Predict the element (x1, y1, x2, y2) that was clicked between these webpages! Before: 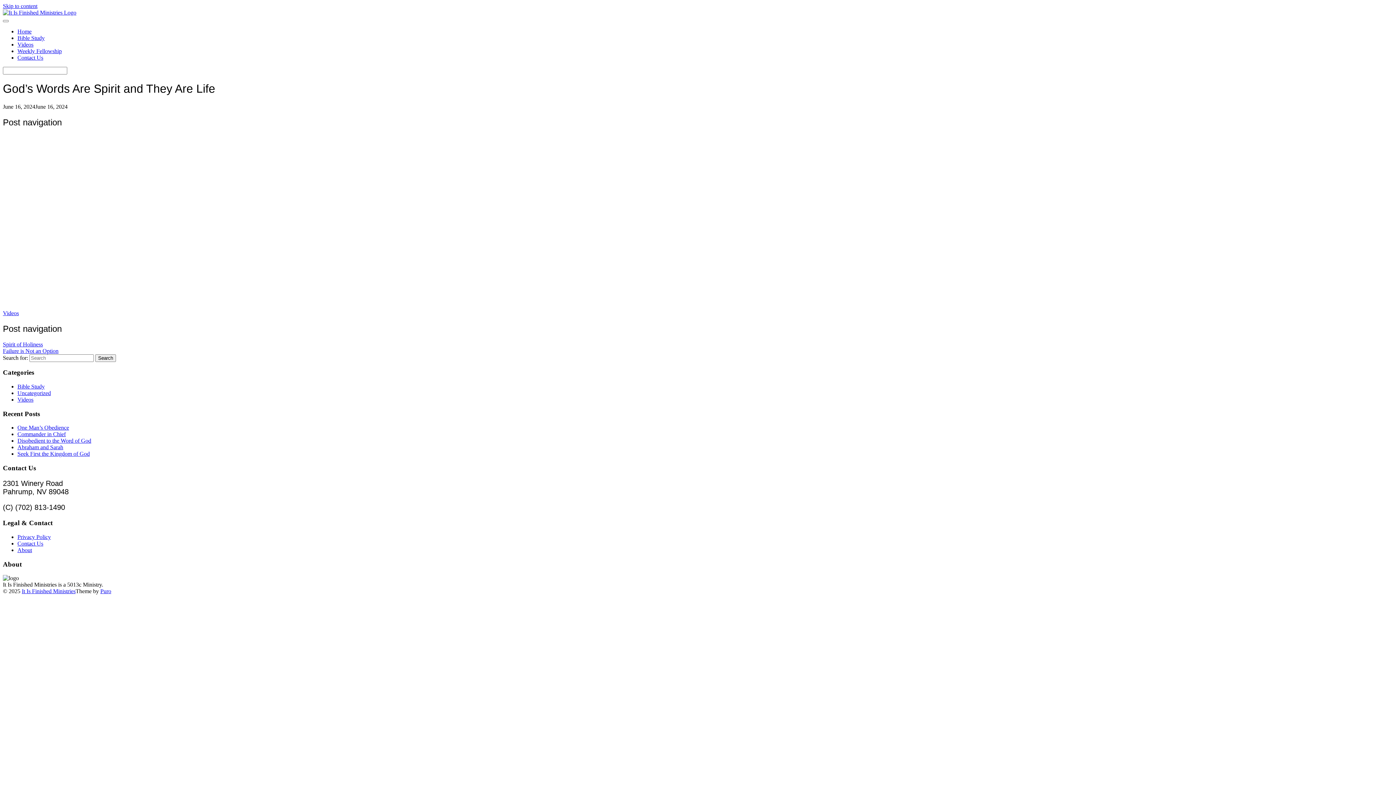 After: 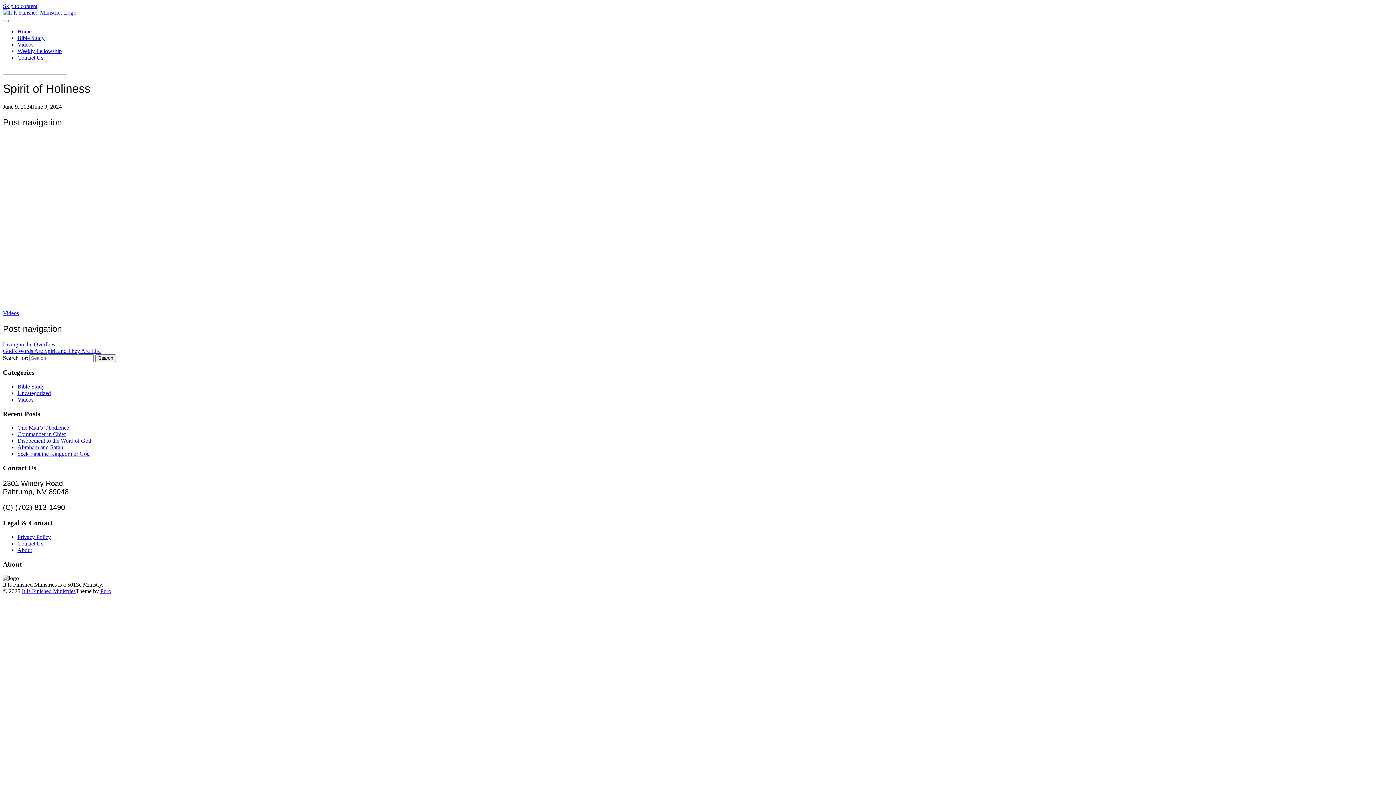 Action: bbox: (2, 341, 42, 347) label: Spirit of Holiness